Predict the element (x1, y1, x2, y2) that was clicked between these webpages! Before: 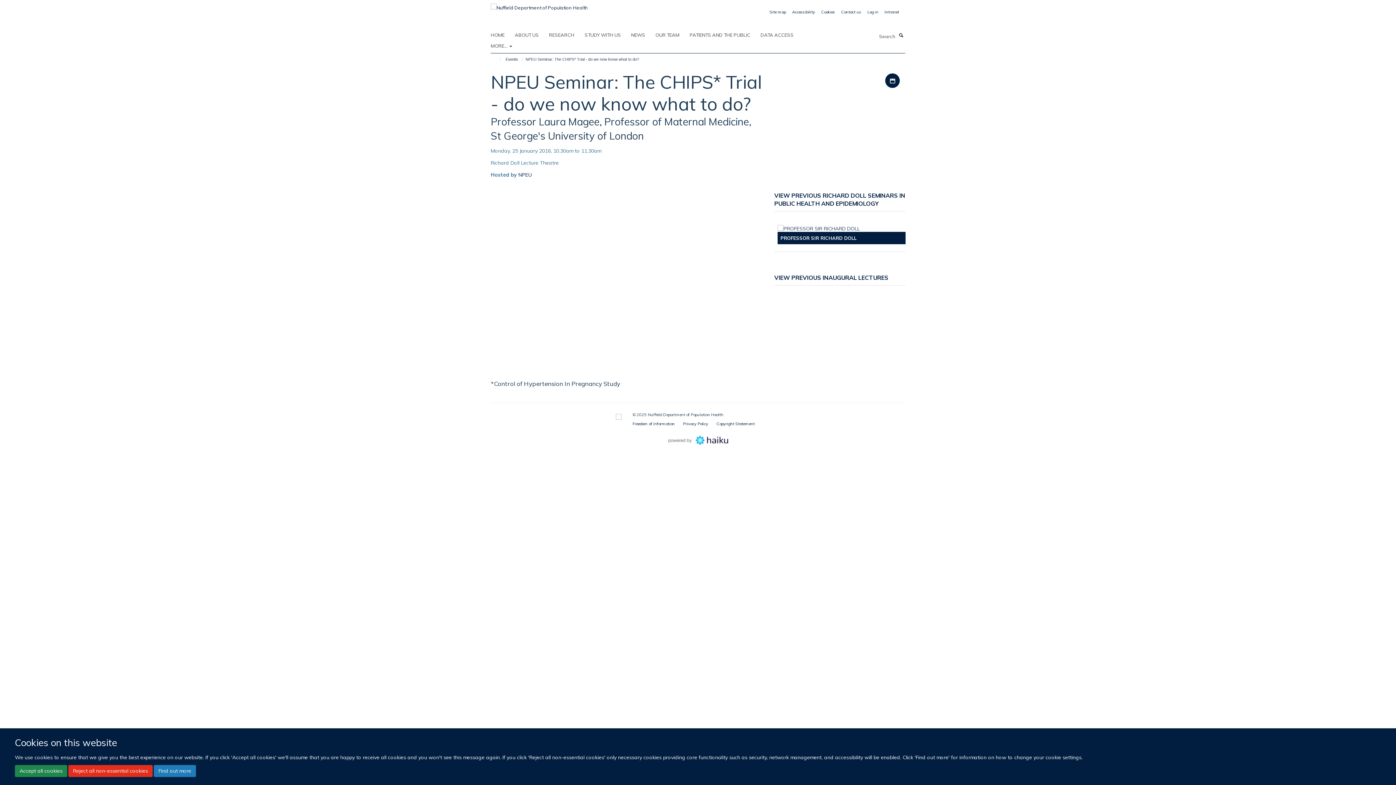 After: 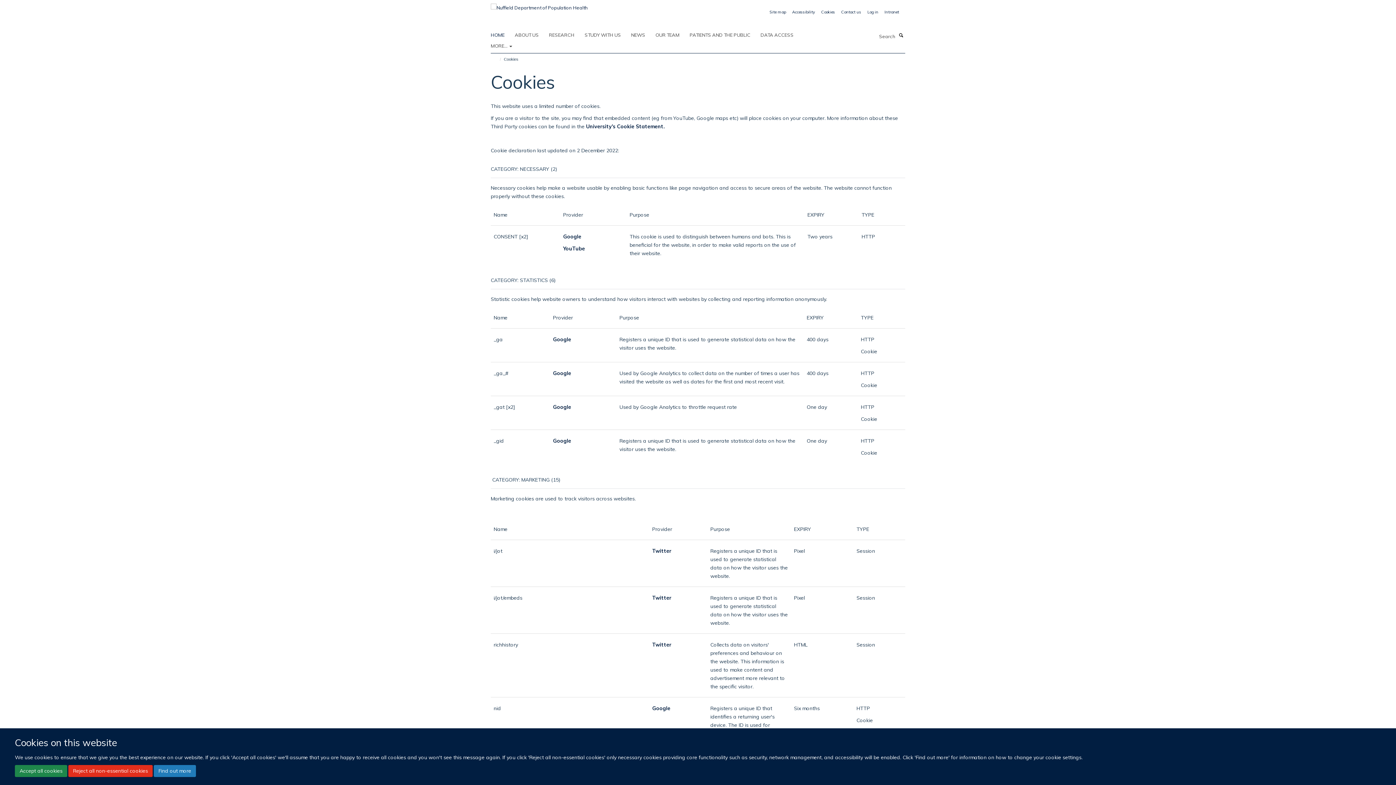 Action: bbox: (153, 765, 196, 777) label: Find out more